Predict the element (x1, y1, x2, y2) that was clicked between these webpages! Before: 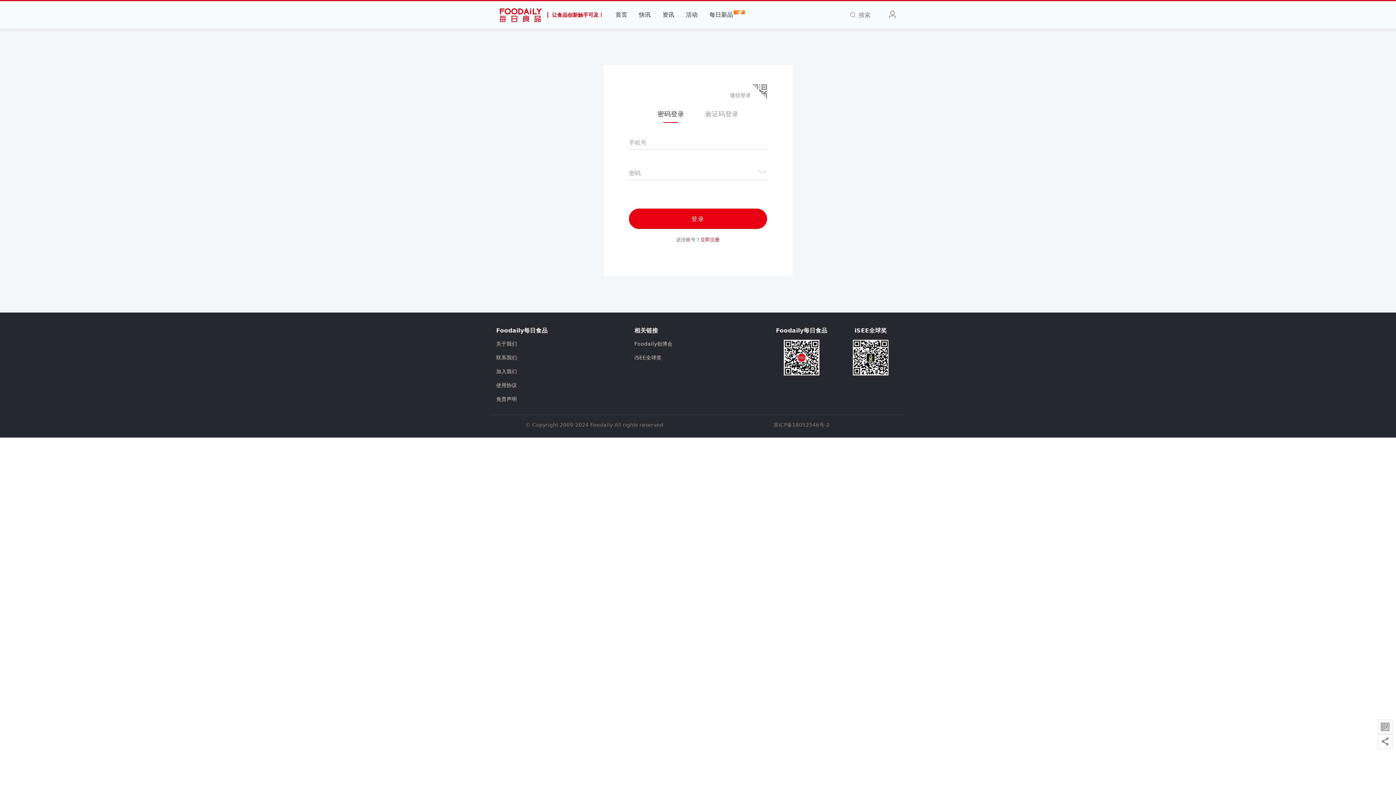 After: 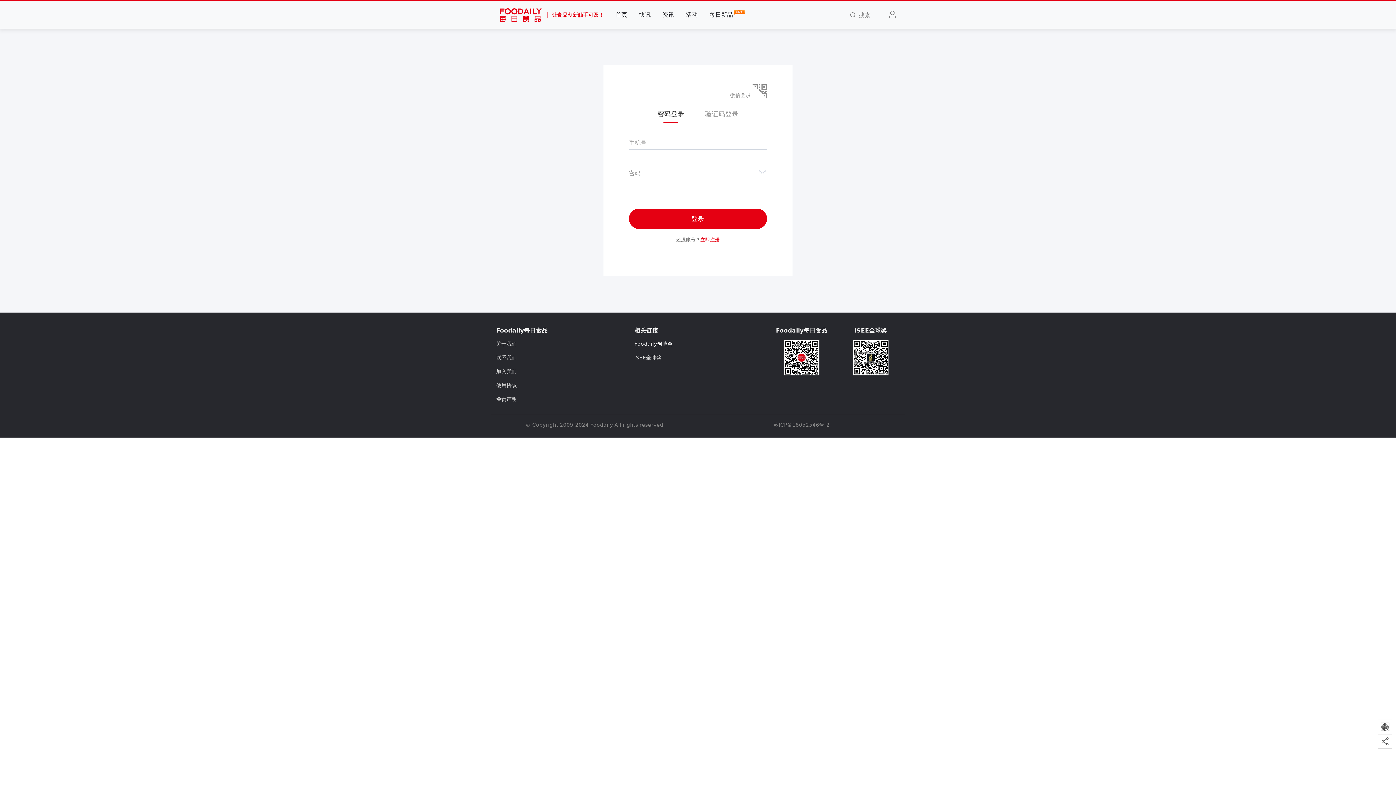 Action: label: Foodaily创博会 bbox: (634, 341, 672, 346)